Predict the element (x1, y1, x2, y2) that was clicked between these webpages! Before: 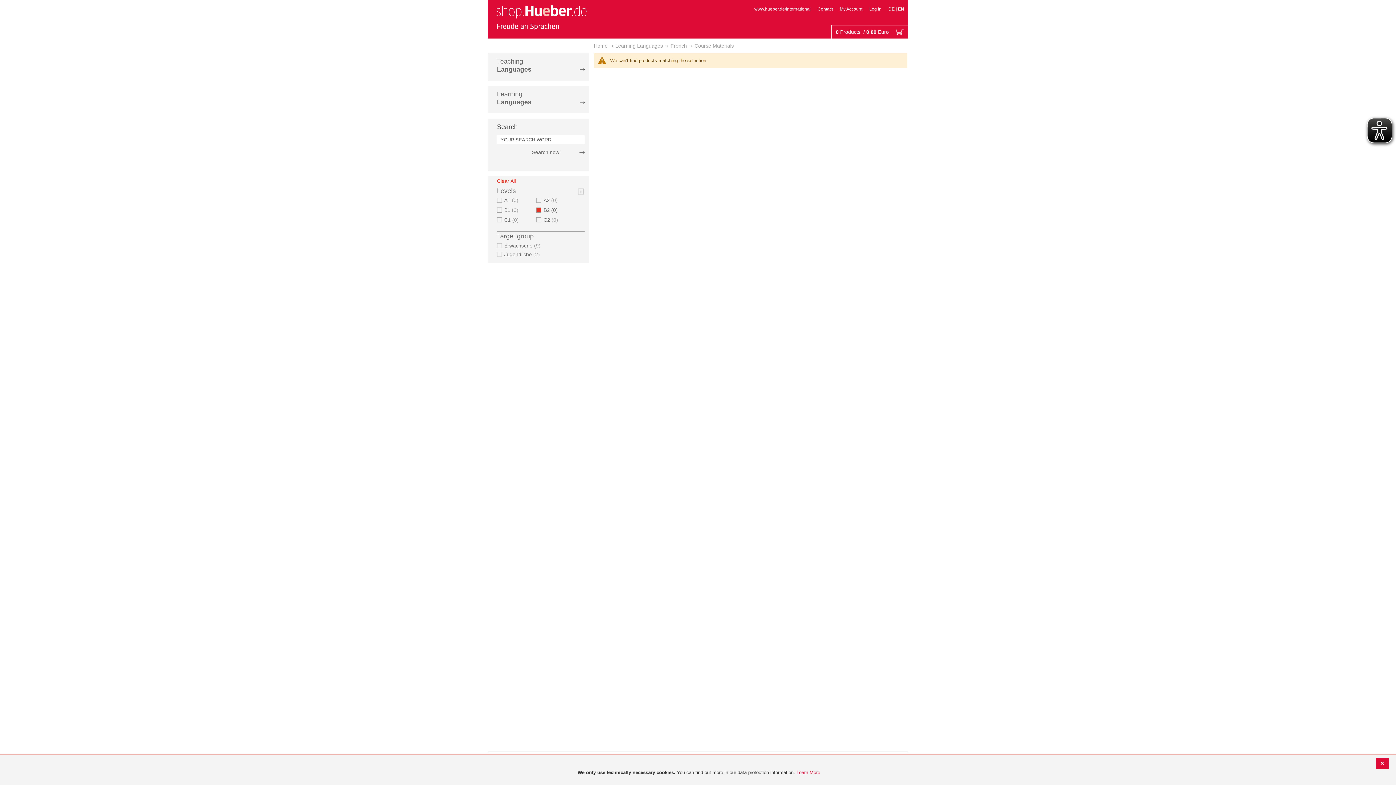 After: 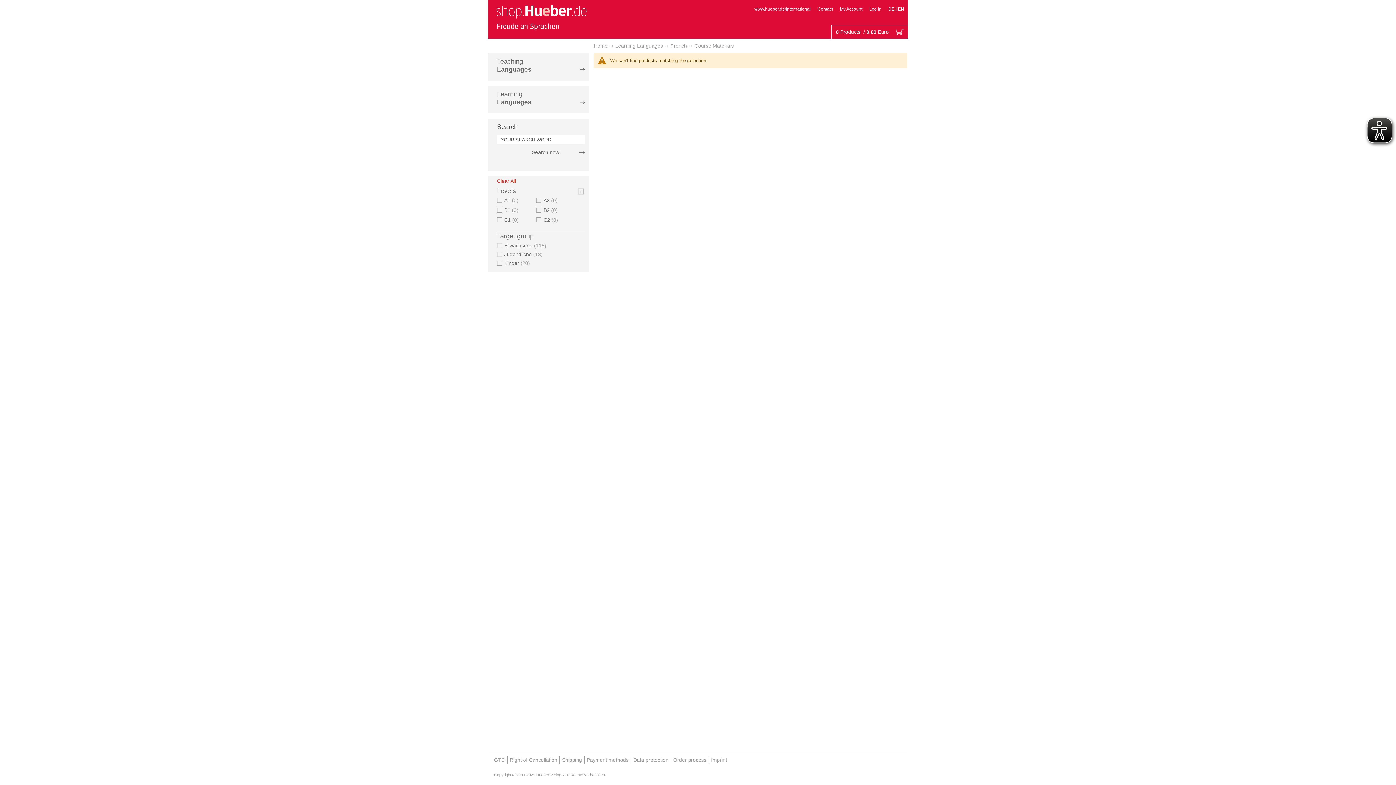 Action: label: B2 0
Products bbox: (536, 207, 562, 213)